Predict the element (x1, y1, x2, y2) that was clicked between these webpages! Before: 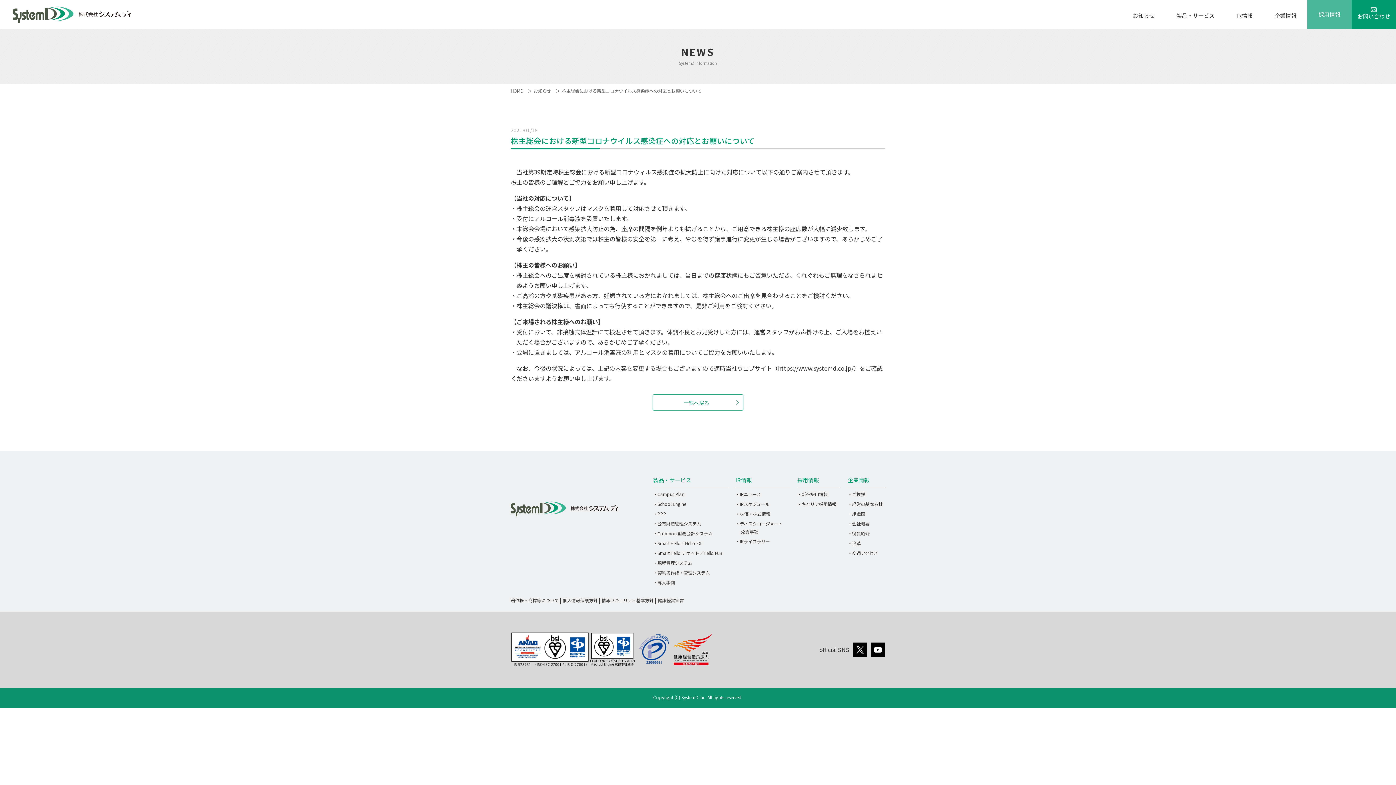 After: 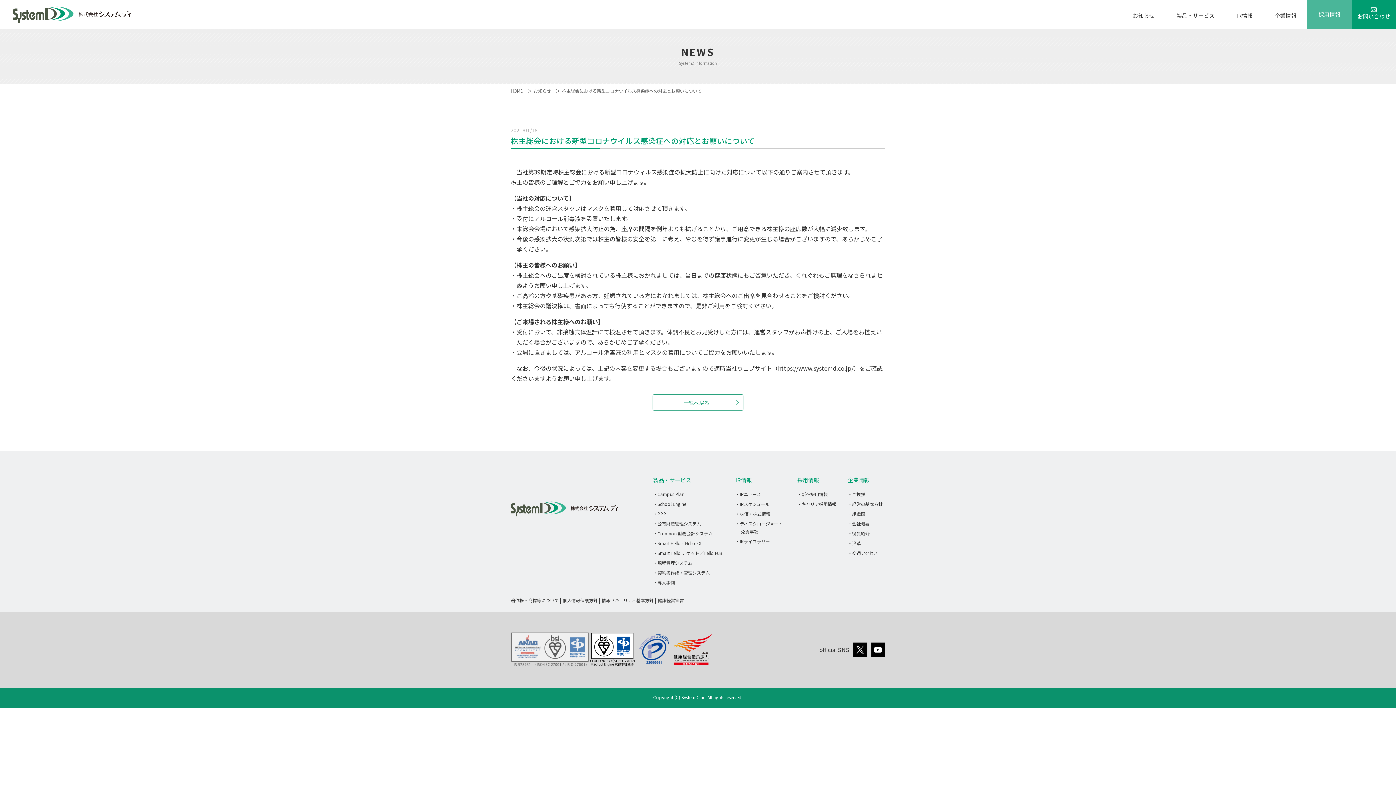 Action: bbox: (510, 632, 589, 667)